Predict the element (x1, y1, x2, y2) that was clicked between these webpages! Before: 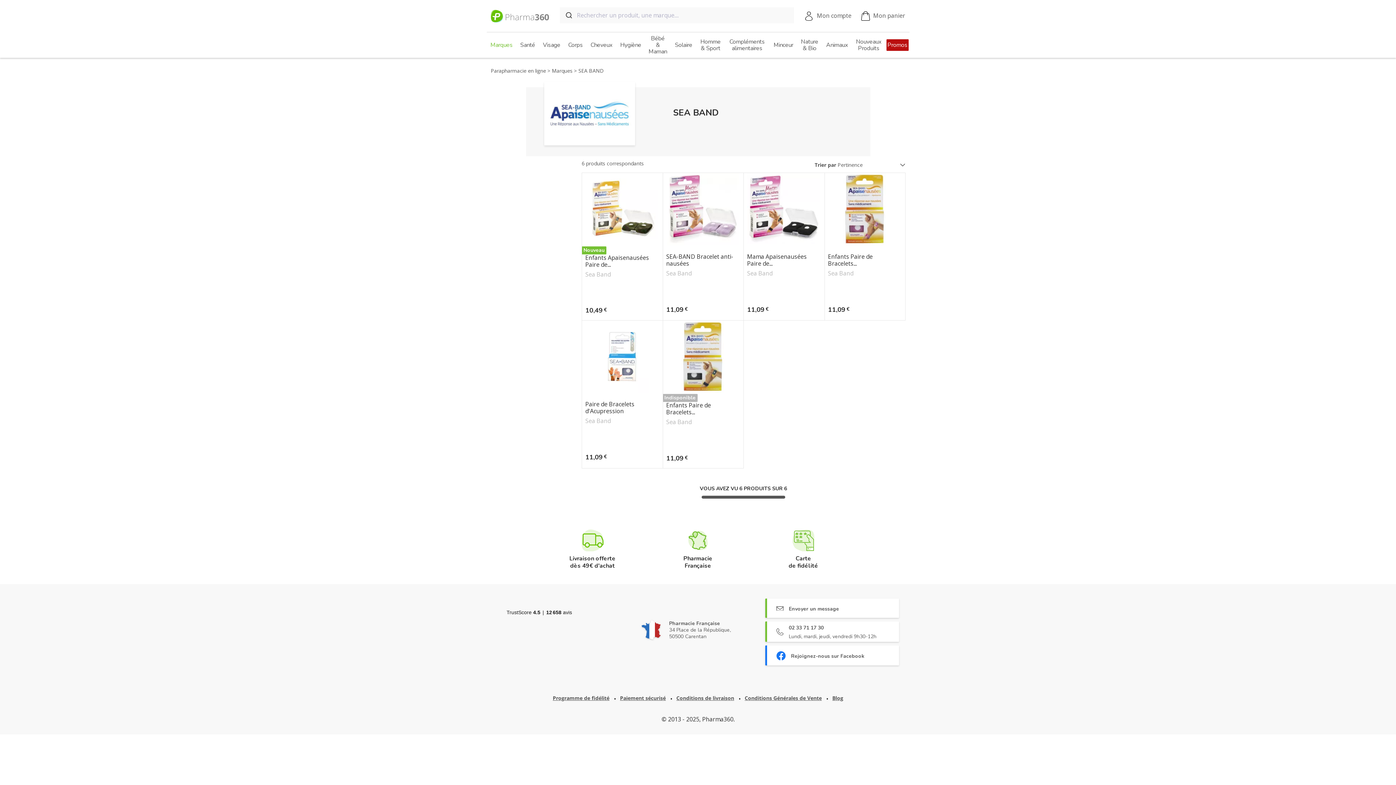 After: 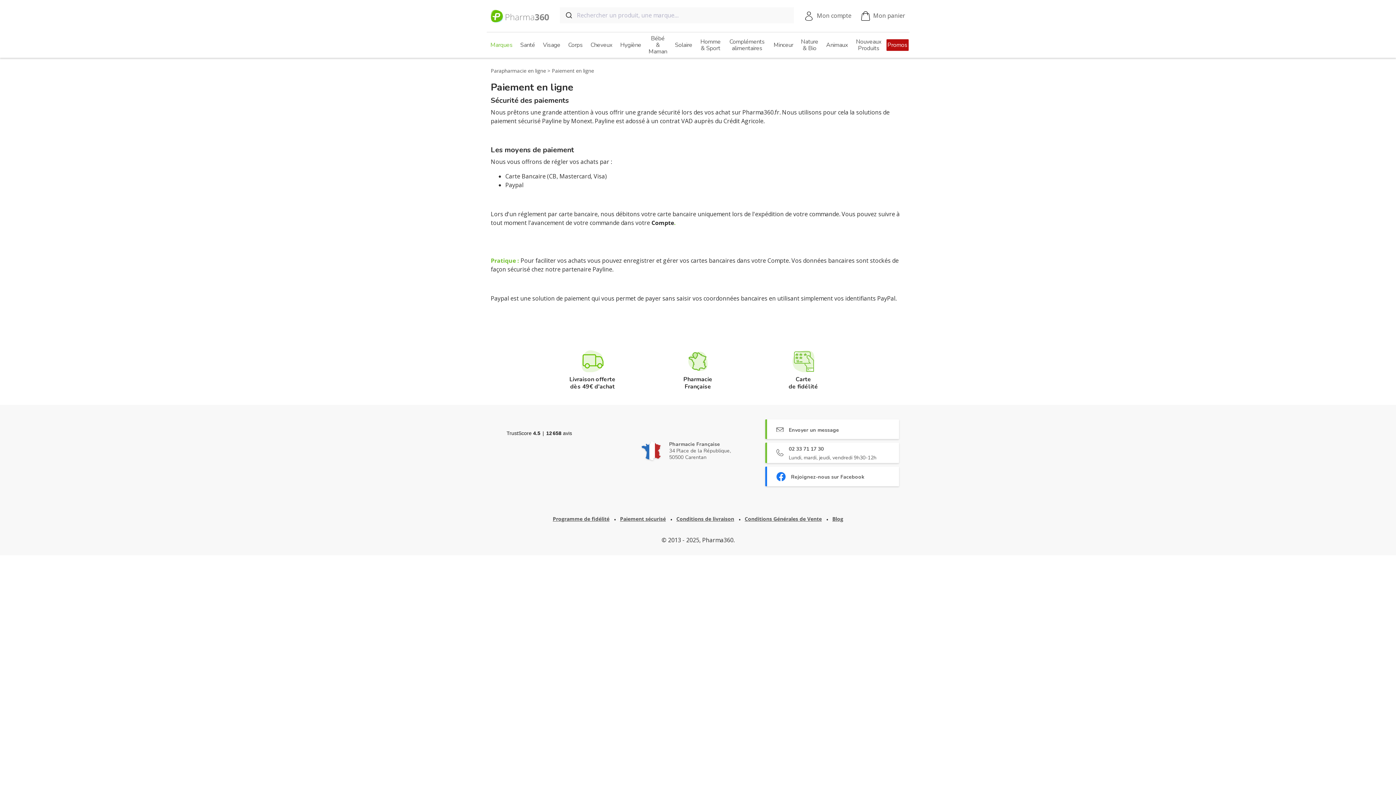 Action: bbox: (620, 694, 666, 703) label: Paiement sécurisé